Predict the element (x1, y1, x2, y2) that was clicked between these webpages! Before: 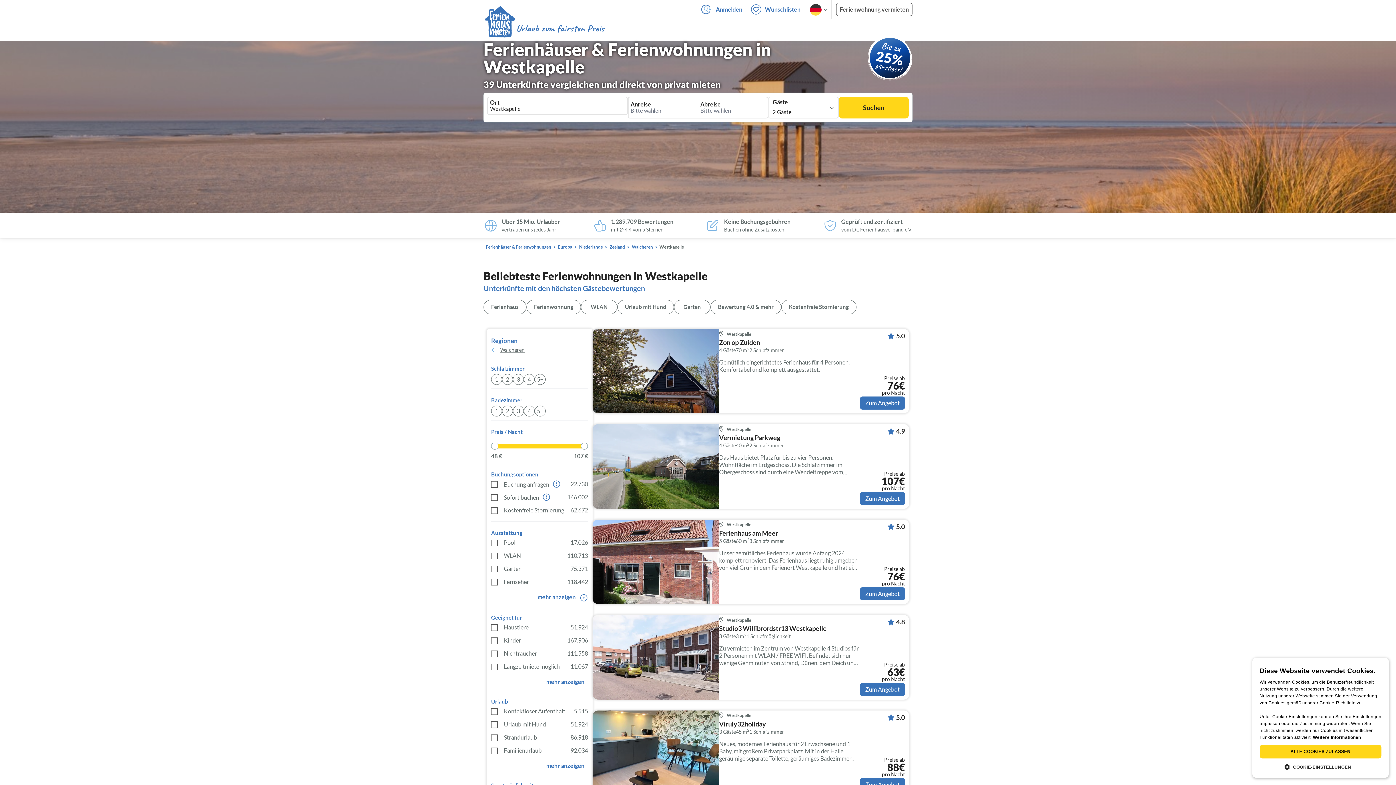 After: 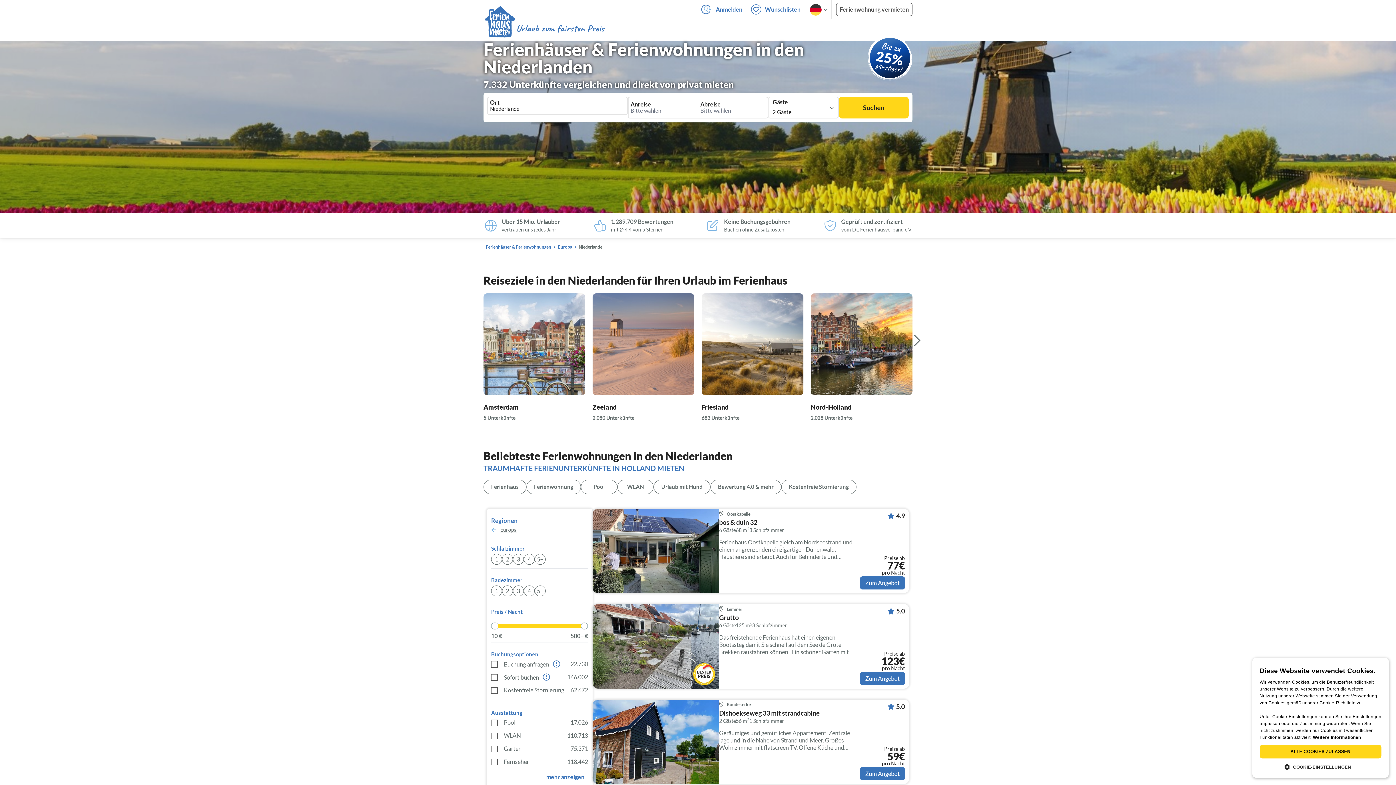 Action: bbox: (577, 244, 605, 250) label: Niederlande